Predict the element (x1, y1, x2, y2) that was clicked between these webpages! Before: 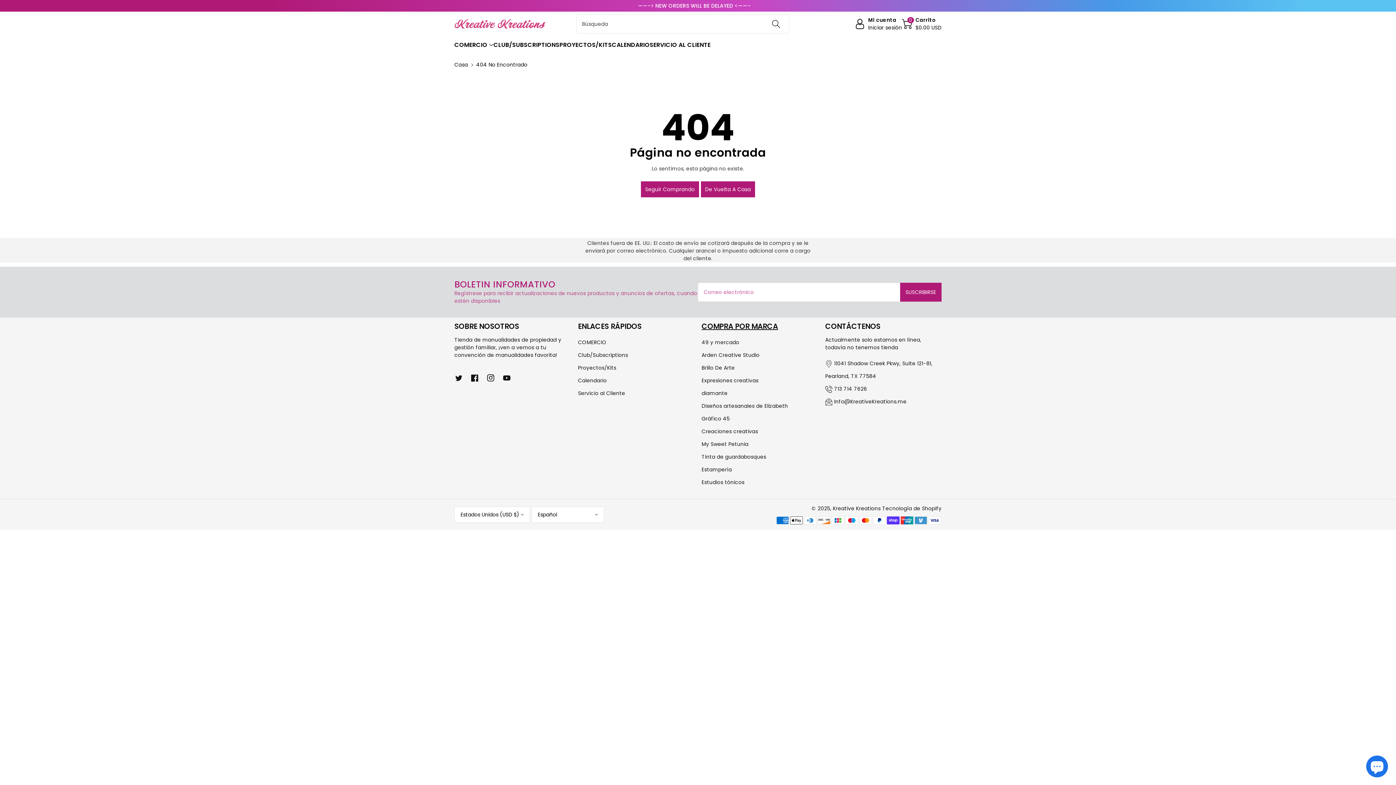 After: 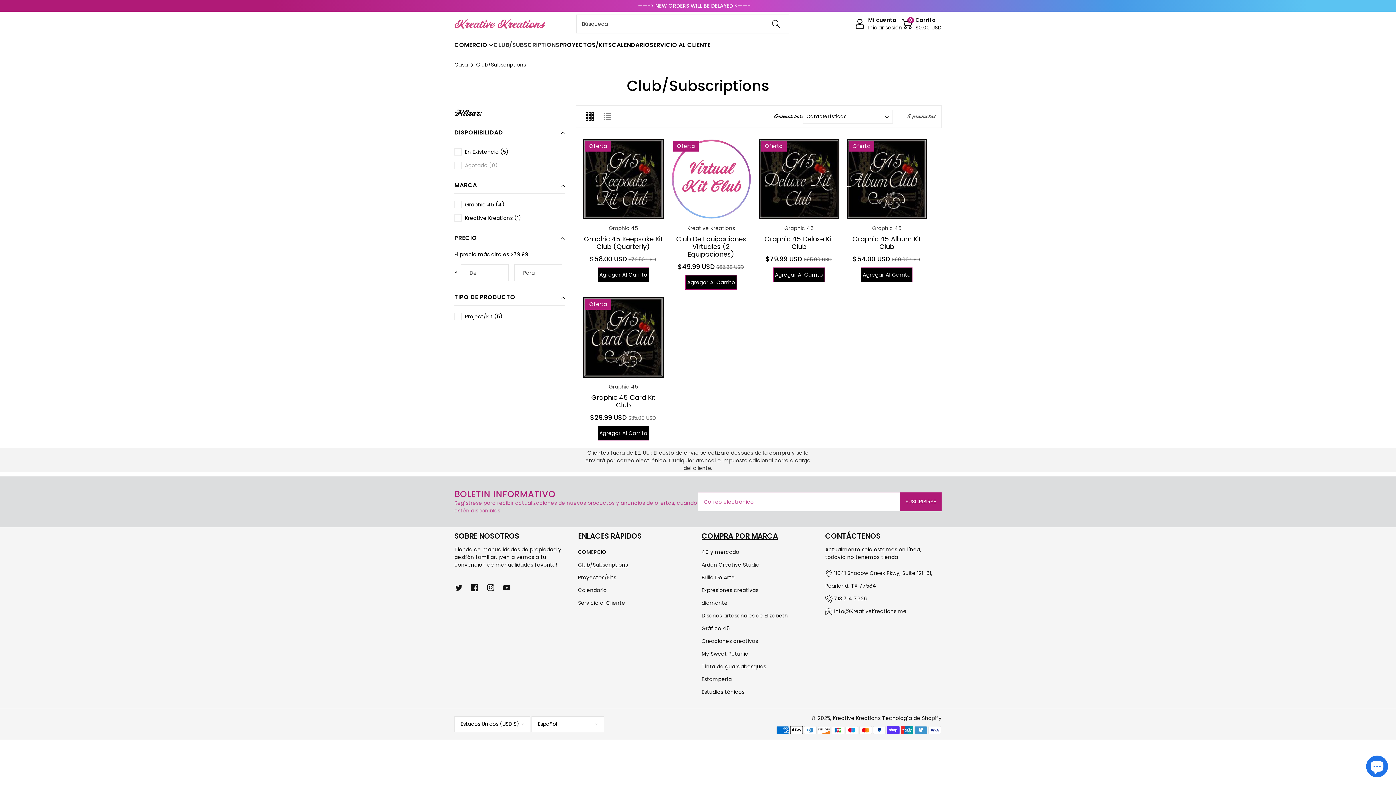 Action: label: CLUB/SUBSCRIPTIONS bbox: (493, 40, 559, 49)